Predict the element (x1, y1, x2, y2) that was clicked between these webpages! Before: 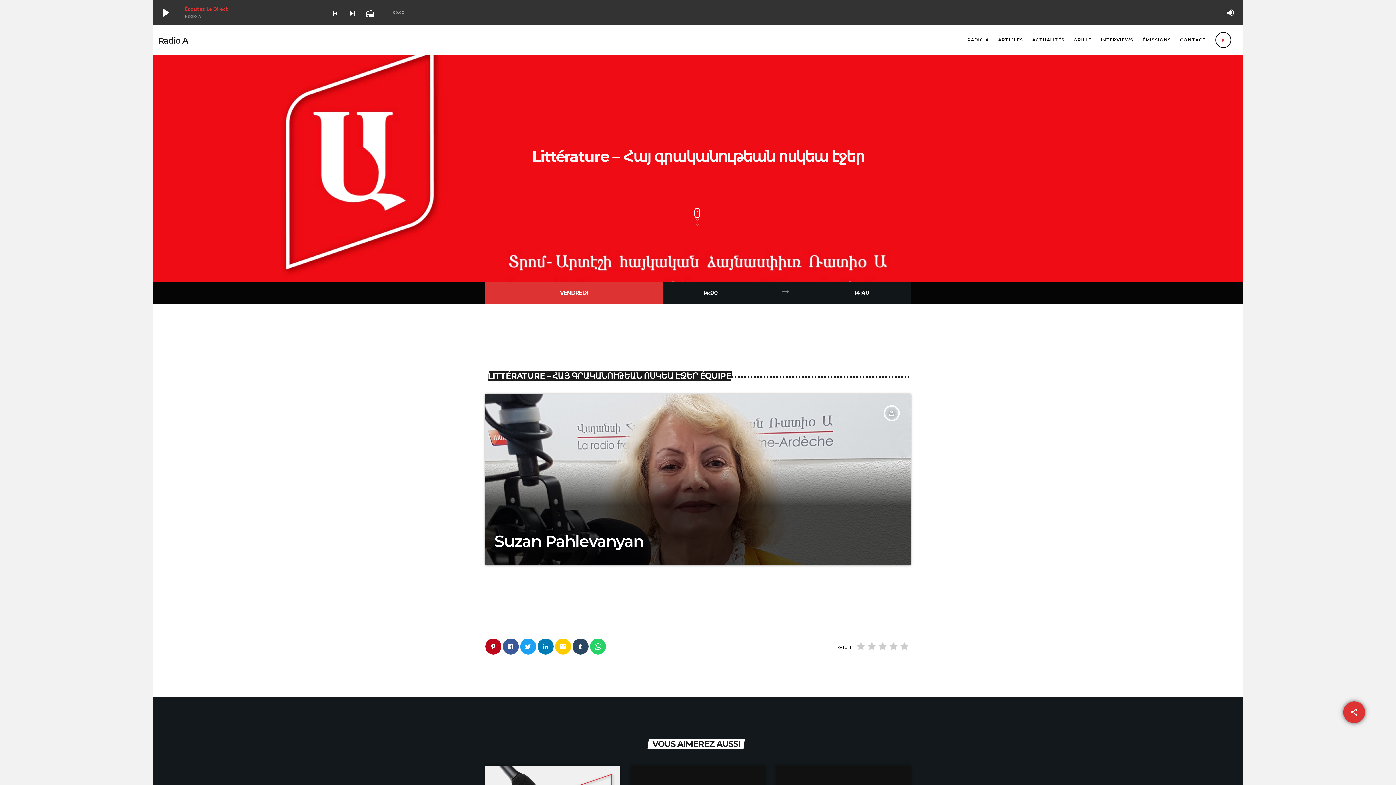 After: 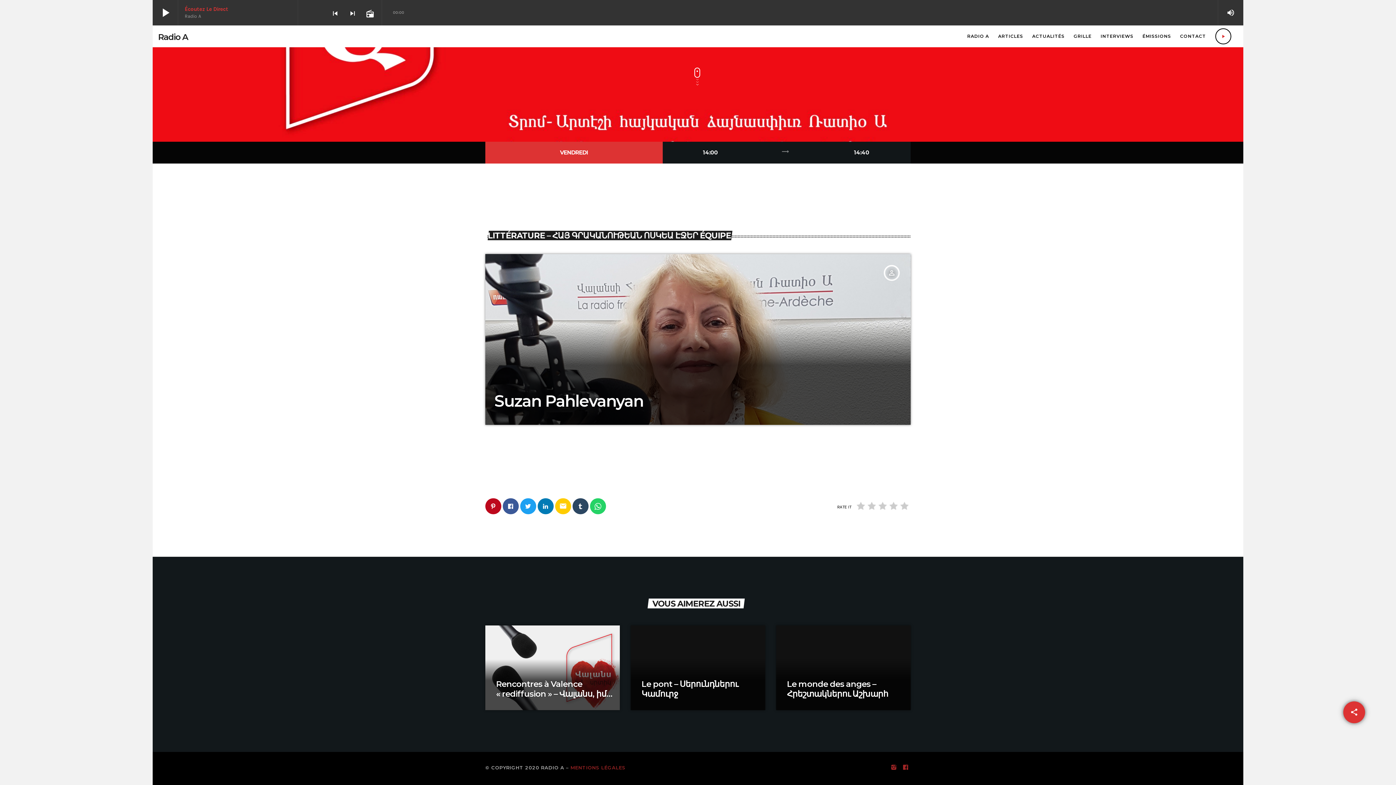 Action: bbox: (694, 207, 701, 228)